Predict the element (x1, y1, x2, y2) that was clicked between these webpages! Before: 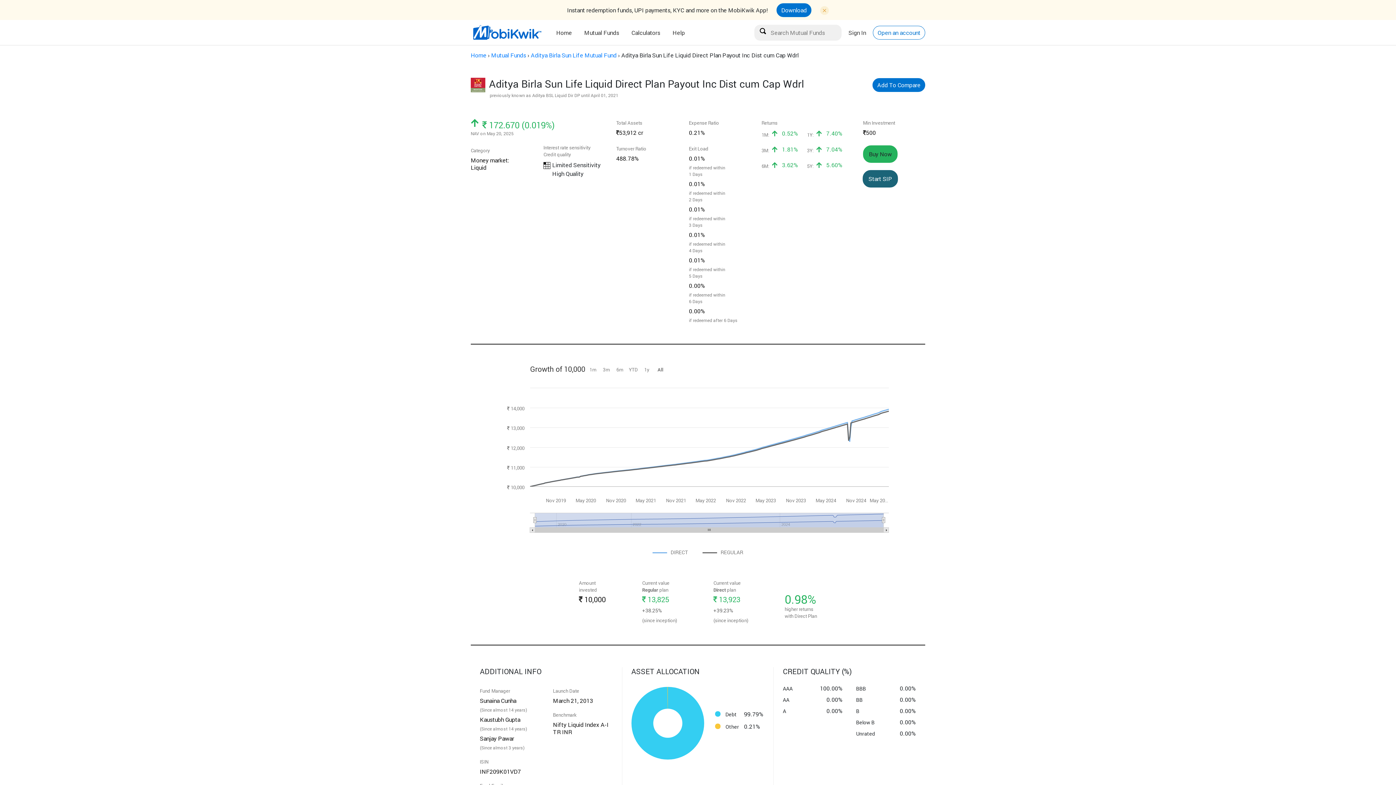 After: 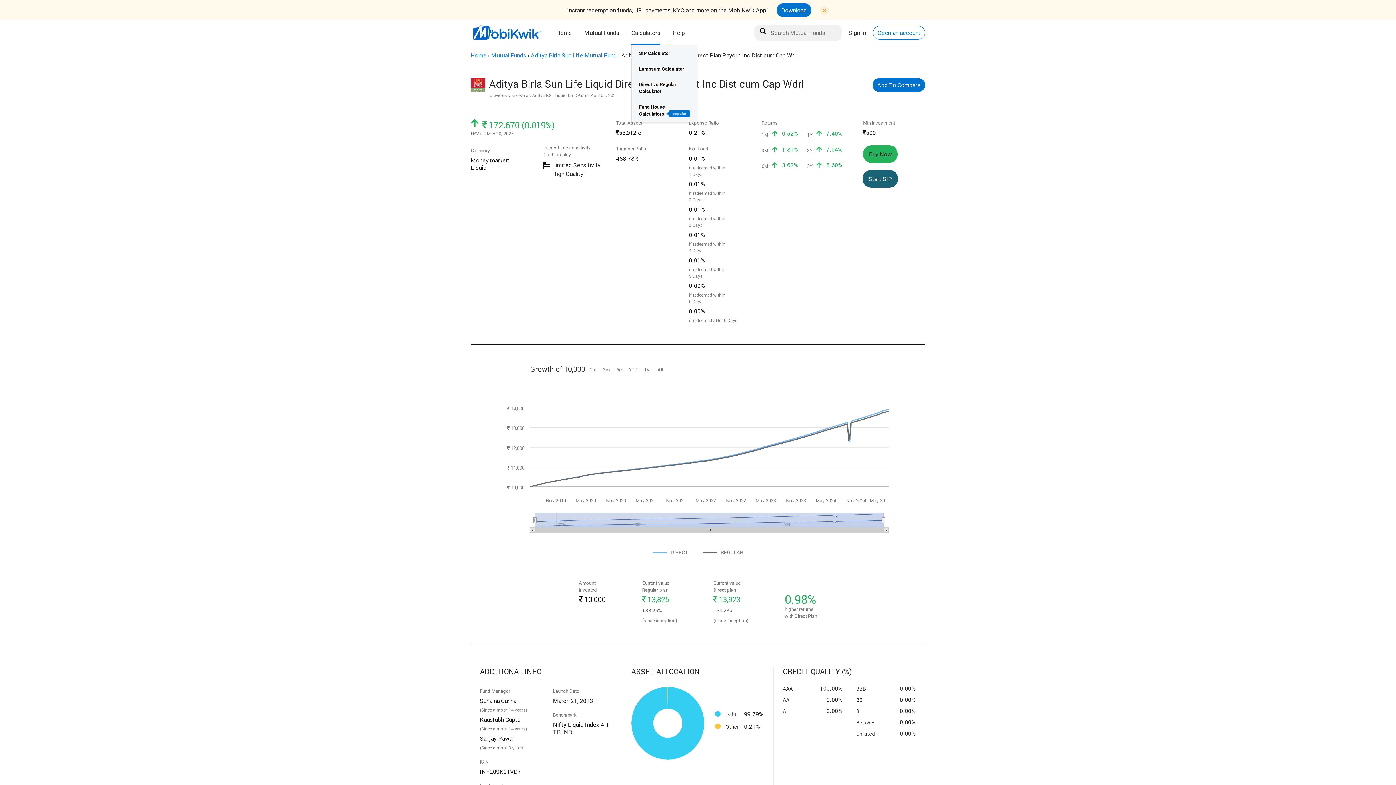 Action: label: Calculators bbox: (631, 20, 660, 45)